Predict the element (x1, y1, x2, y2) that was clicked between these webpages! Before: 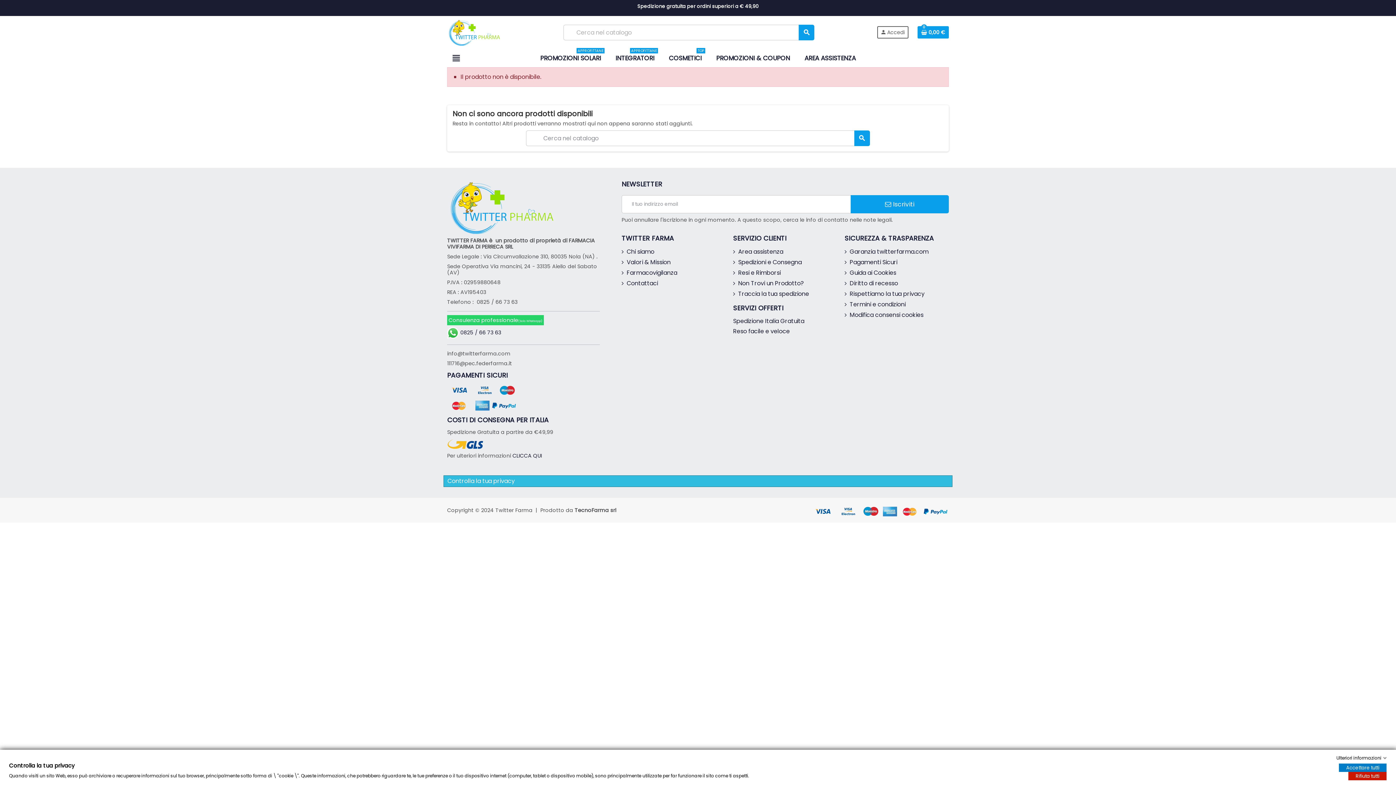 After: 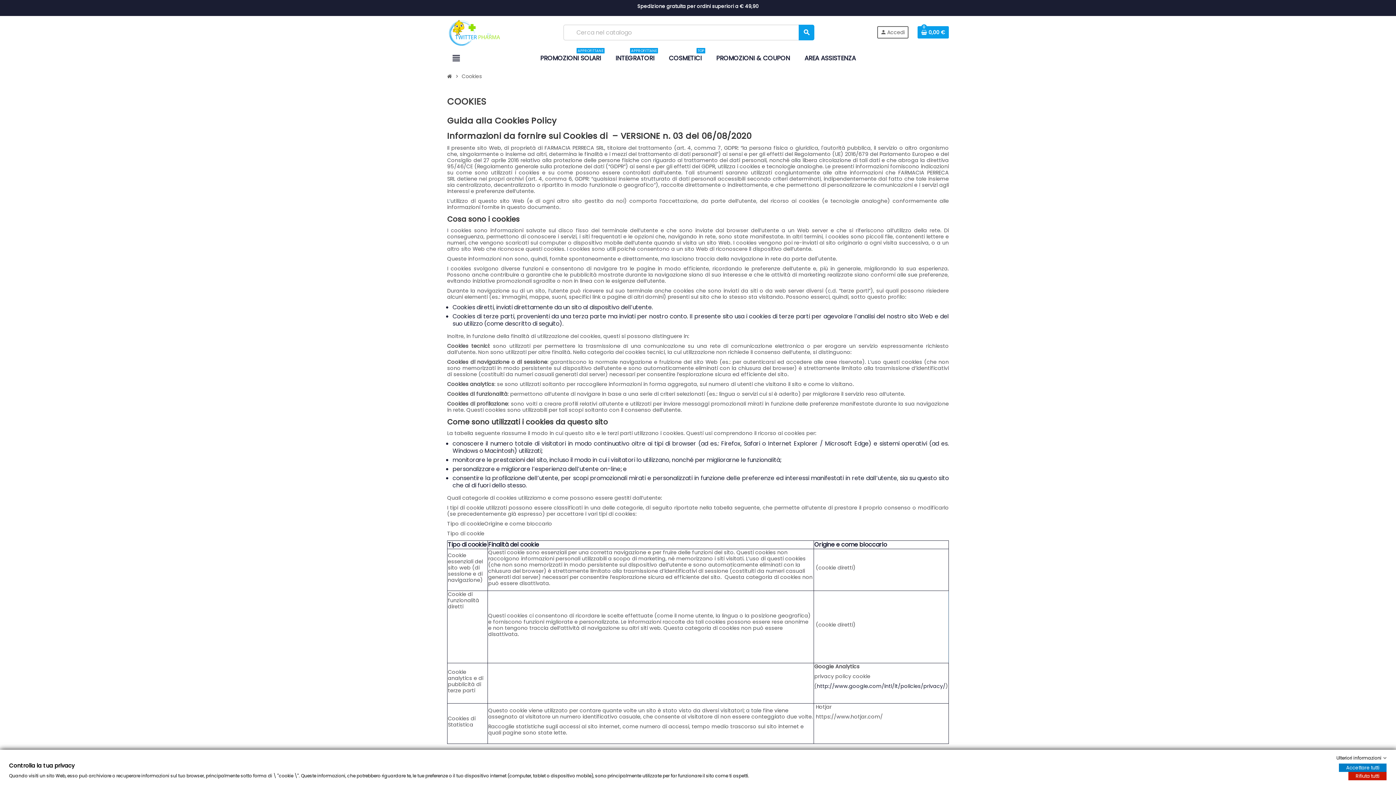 Action: bbox: (844, 268, 896, 277) label: Guida ai Cookies